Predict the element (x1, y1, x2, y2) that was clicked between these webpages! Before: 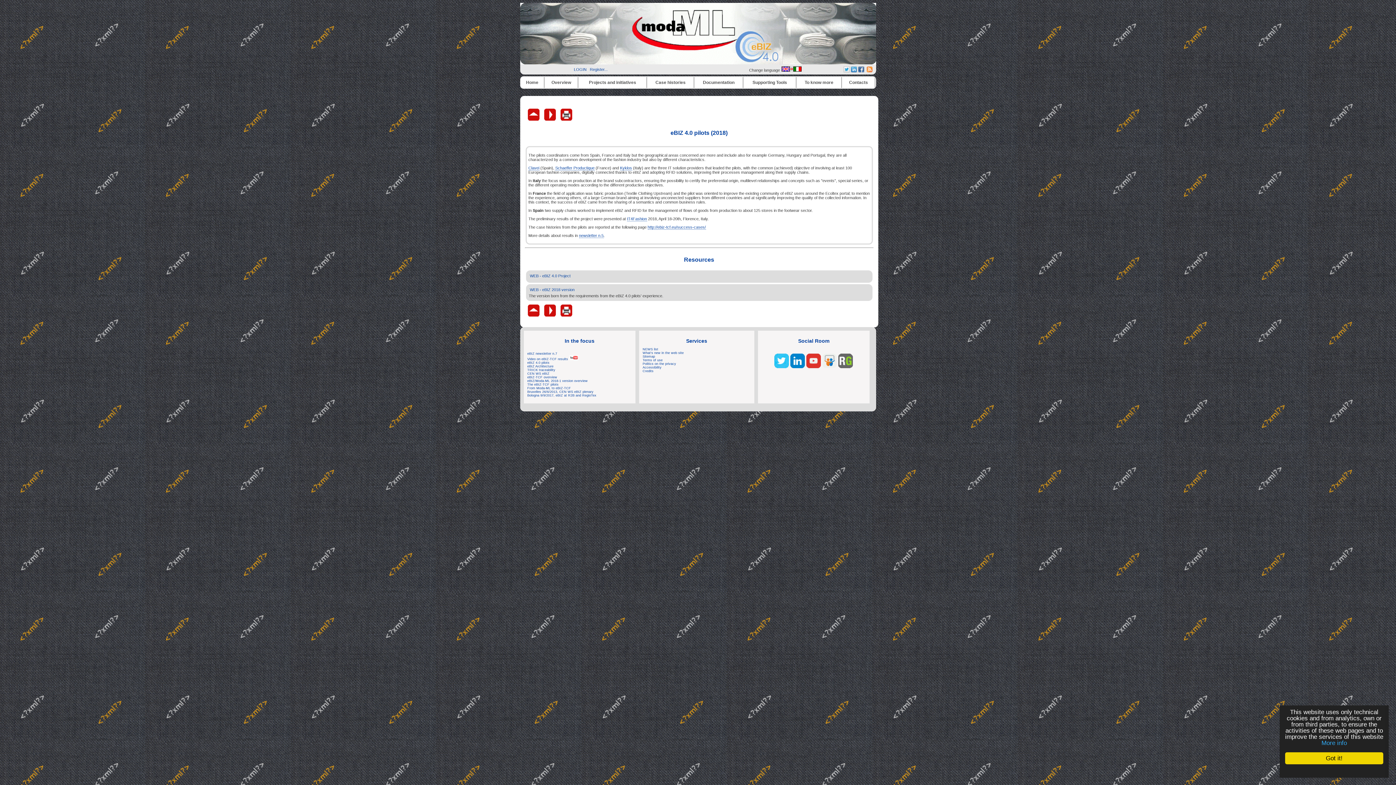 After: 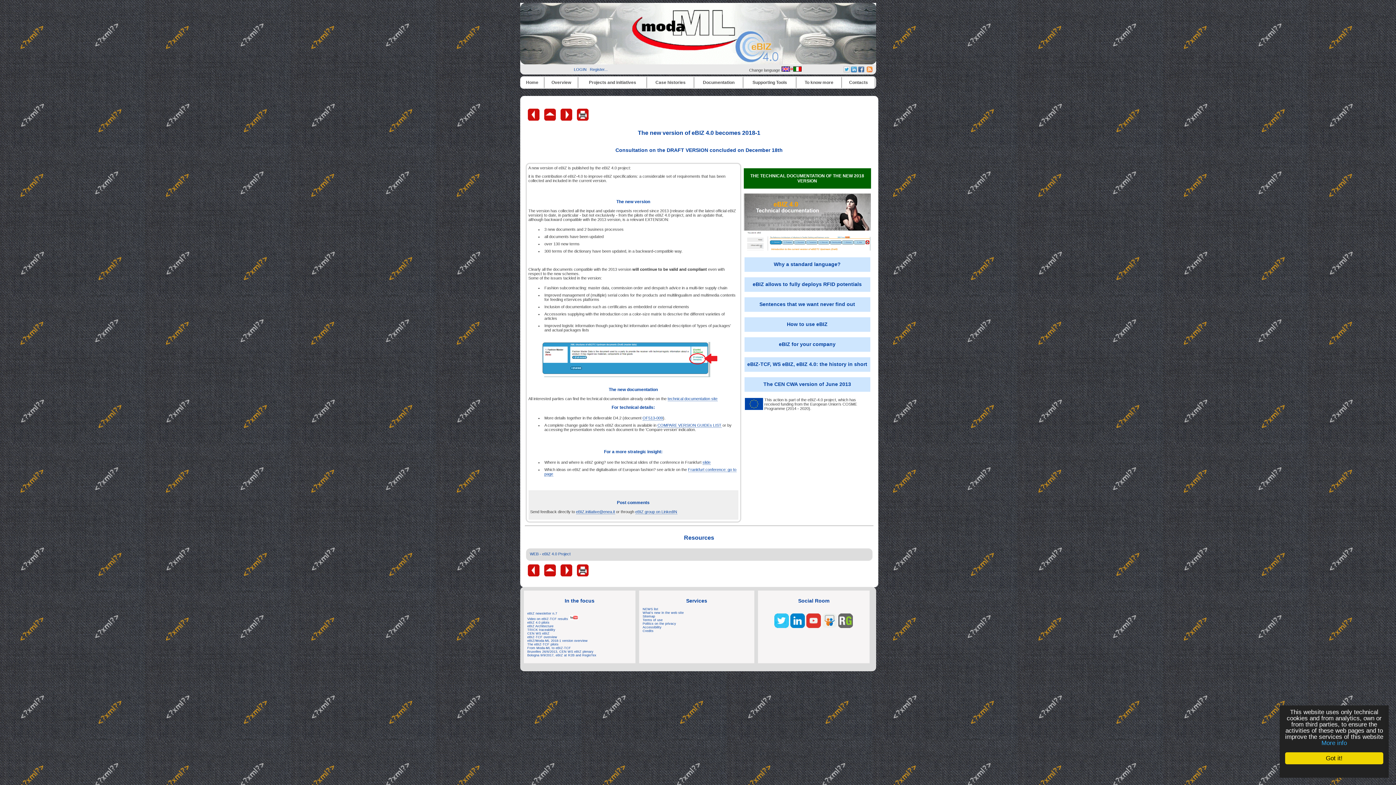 Action: label: WEB - eBIZ 2018 version bbox: (529, 286, 575, 292)